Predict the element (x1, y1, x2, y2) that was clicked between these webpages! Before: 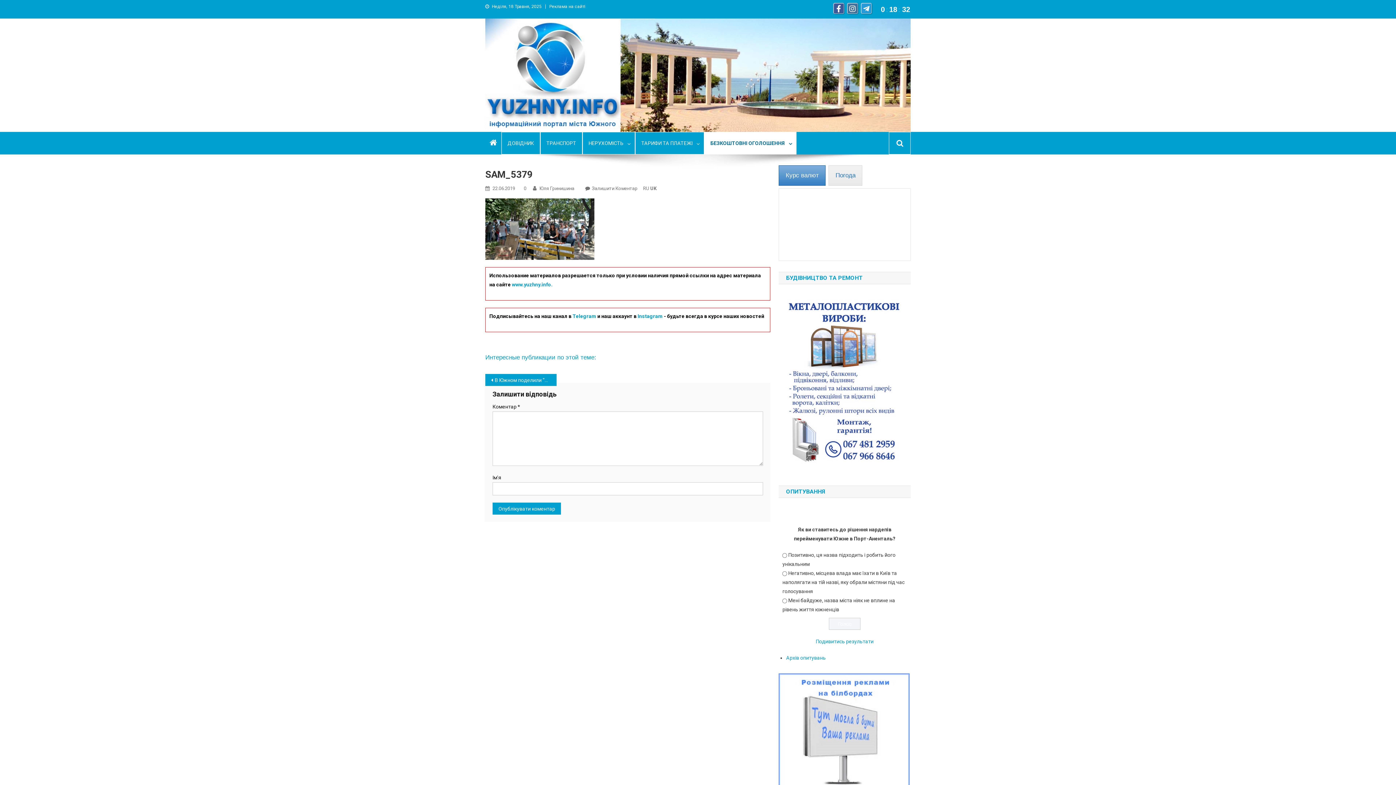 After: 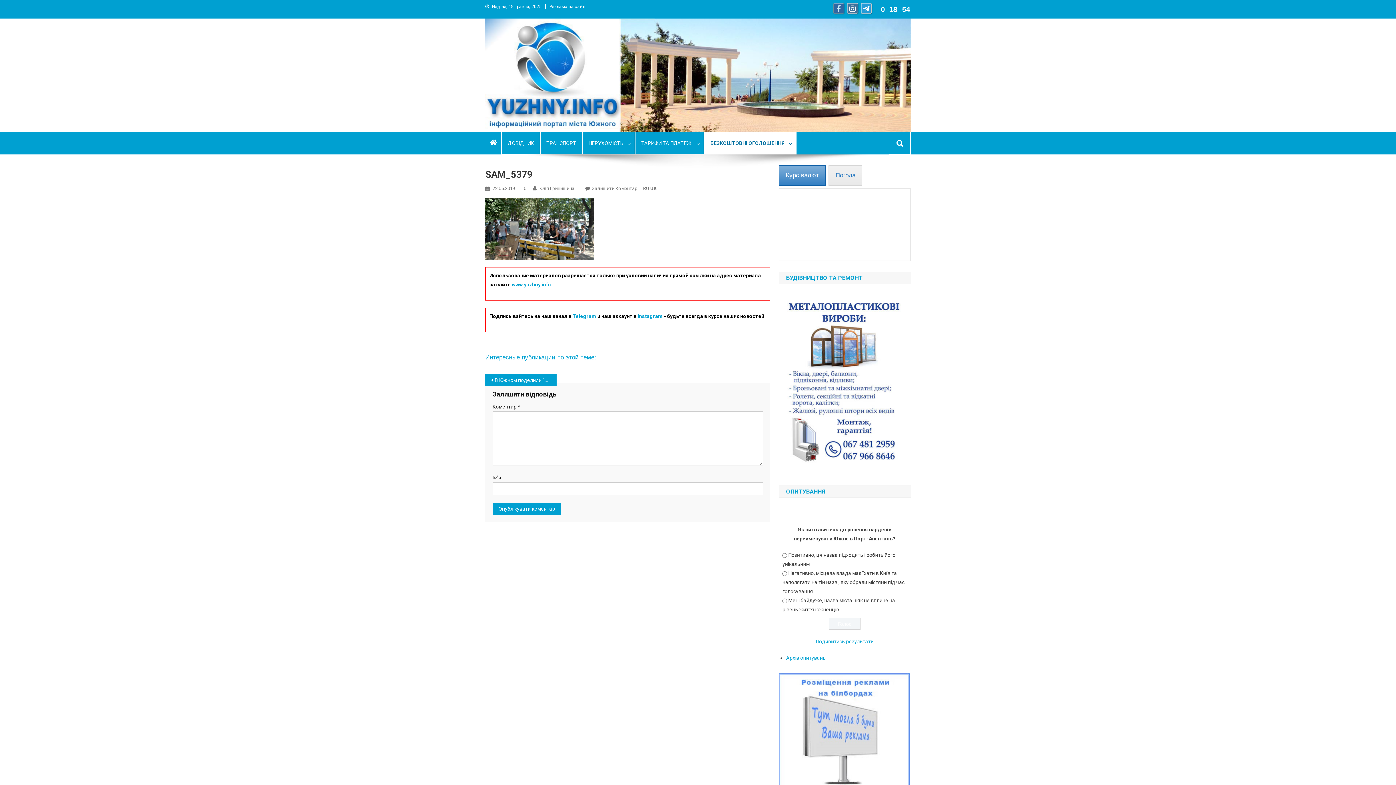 Action: bbox: (833, 2, 844, 13)